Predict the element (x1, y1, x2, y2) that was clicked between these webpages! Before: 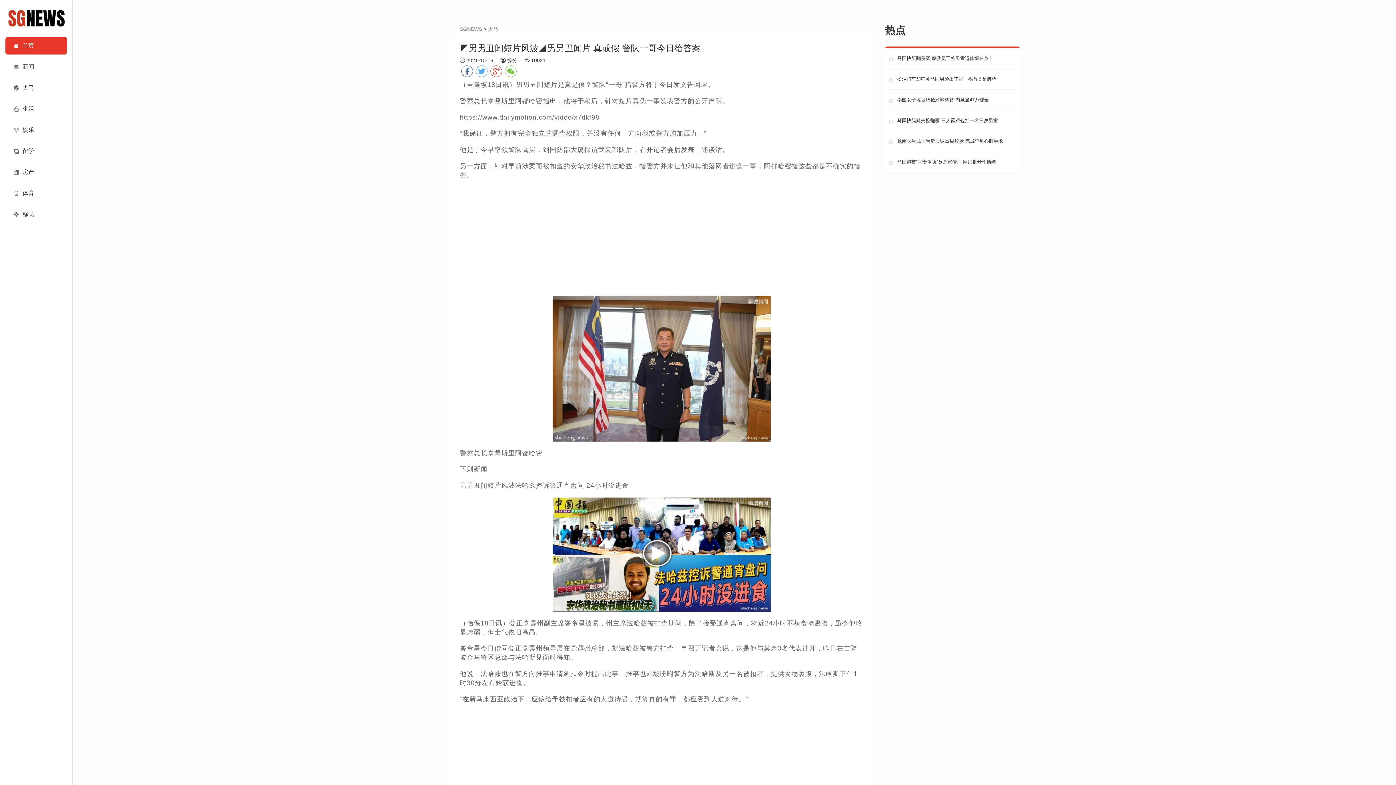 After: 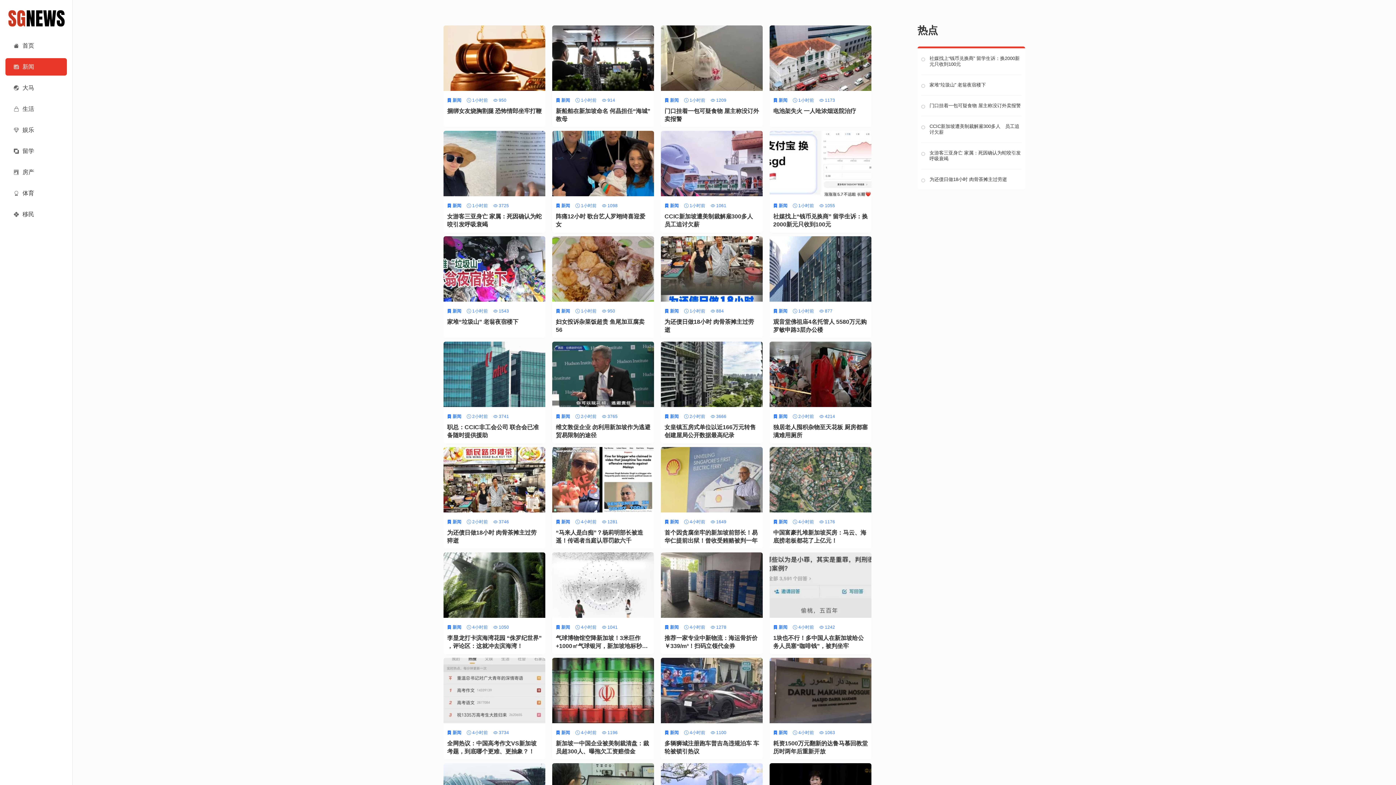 Action: label: 新闻 bbox: (5, 58, 66, 75)